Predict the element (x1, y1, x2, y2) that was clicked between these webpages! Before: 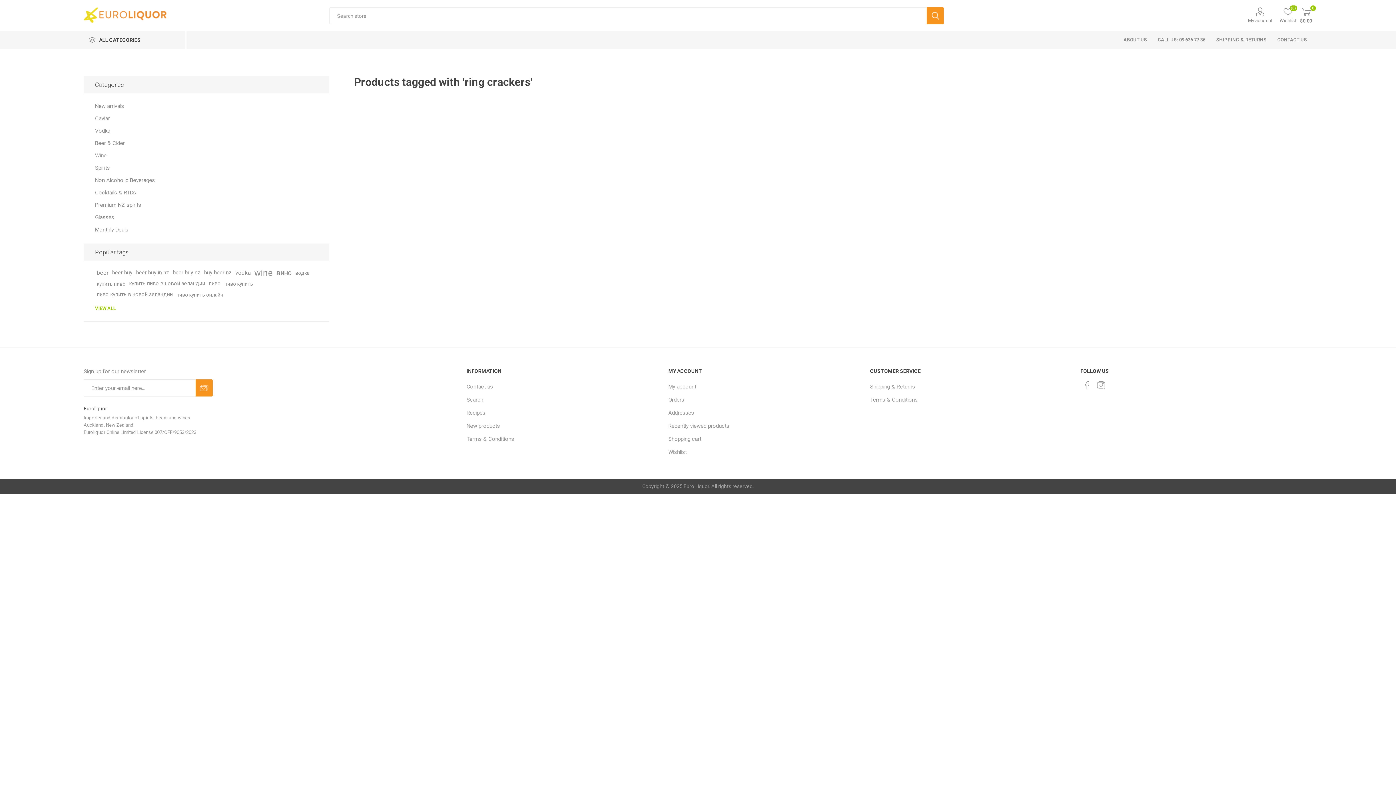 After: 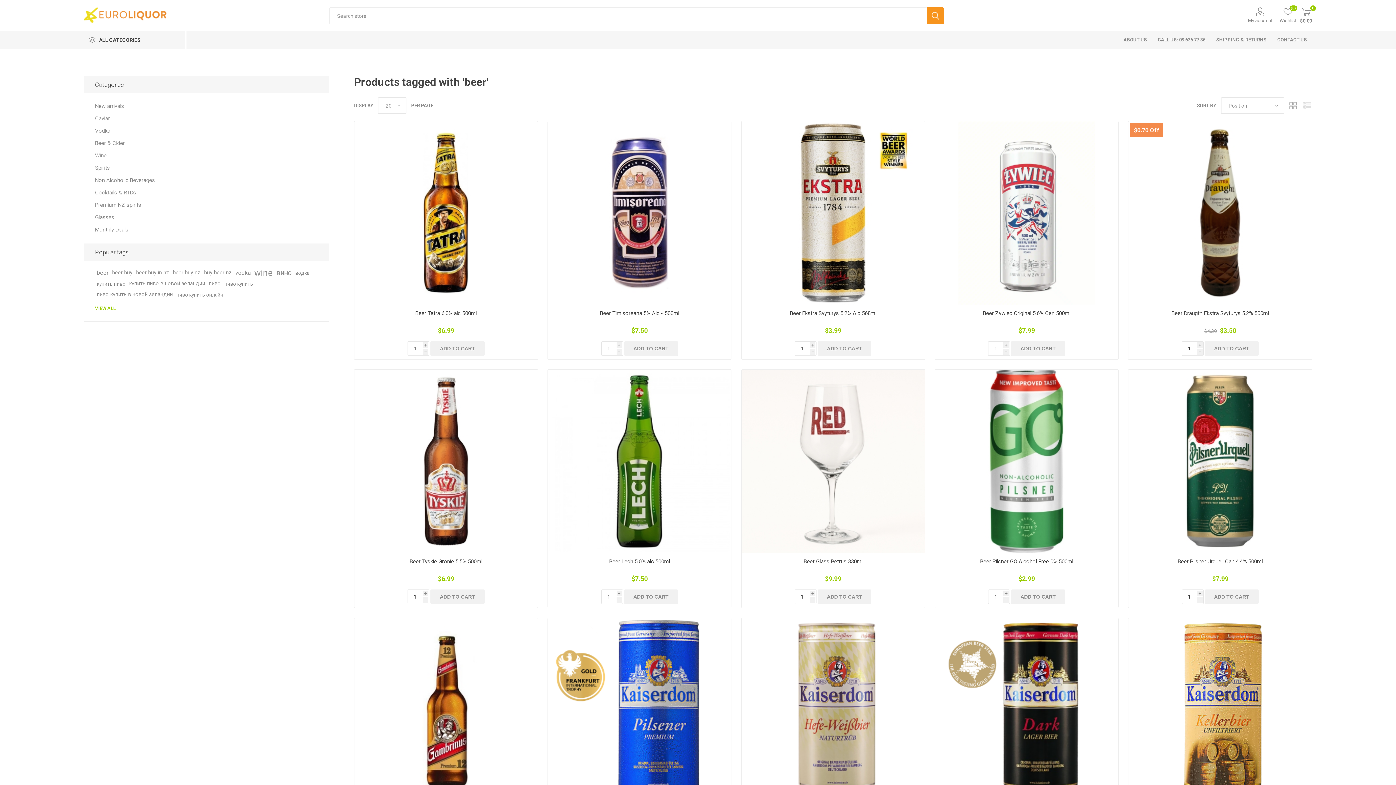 Action: bbox: (96, 267, 108, 278) label: beer